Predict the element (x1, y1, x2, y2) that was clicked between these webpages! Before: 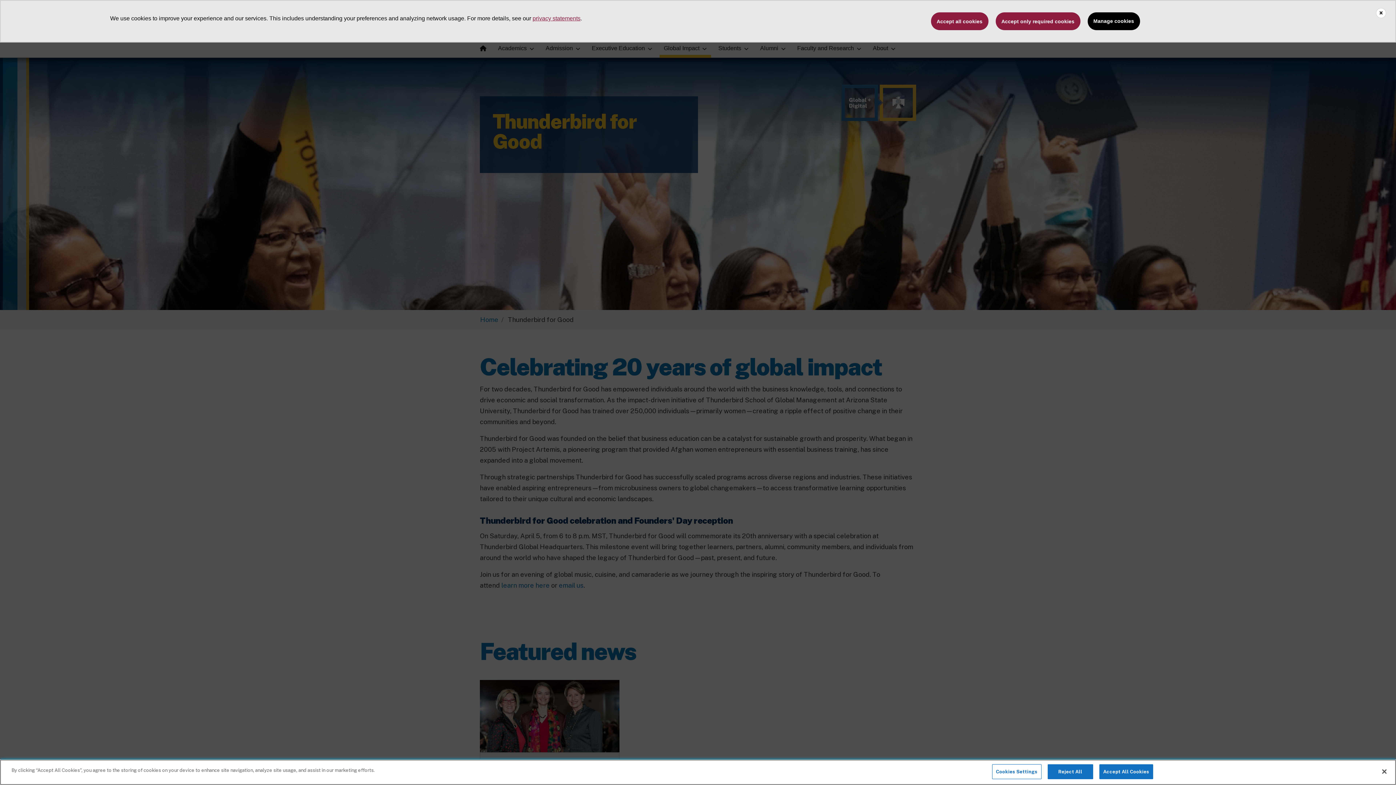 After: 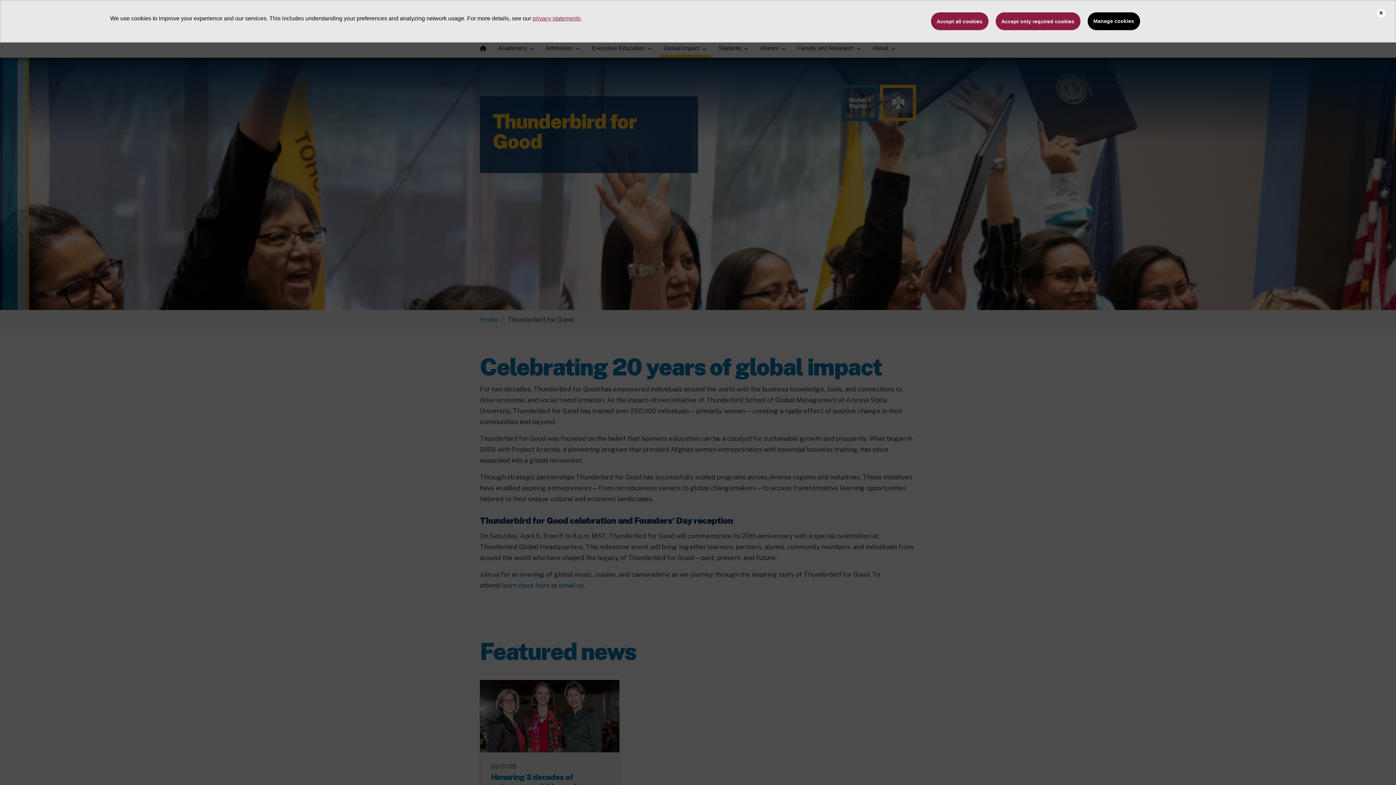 Action: label: Accept All Cookies bbox: (1099, 764, 1153, 779)